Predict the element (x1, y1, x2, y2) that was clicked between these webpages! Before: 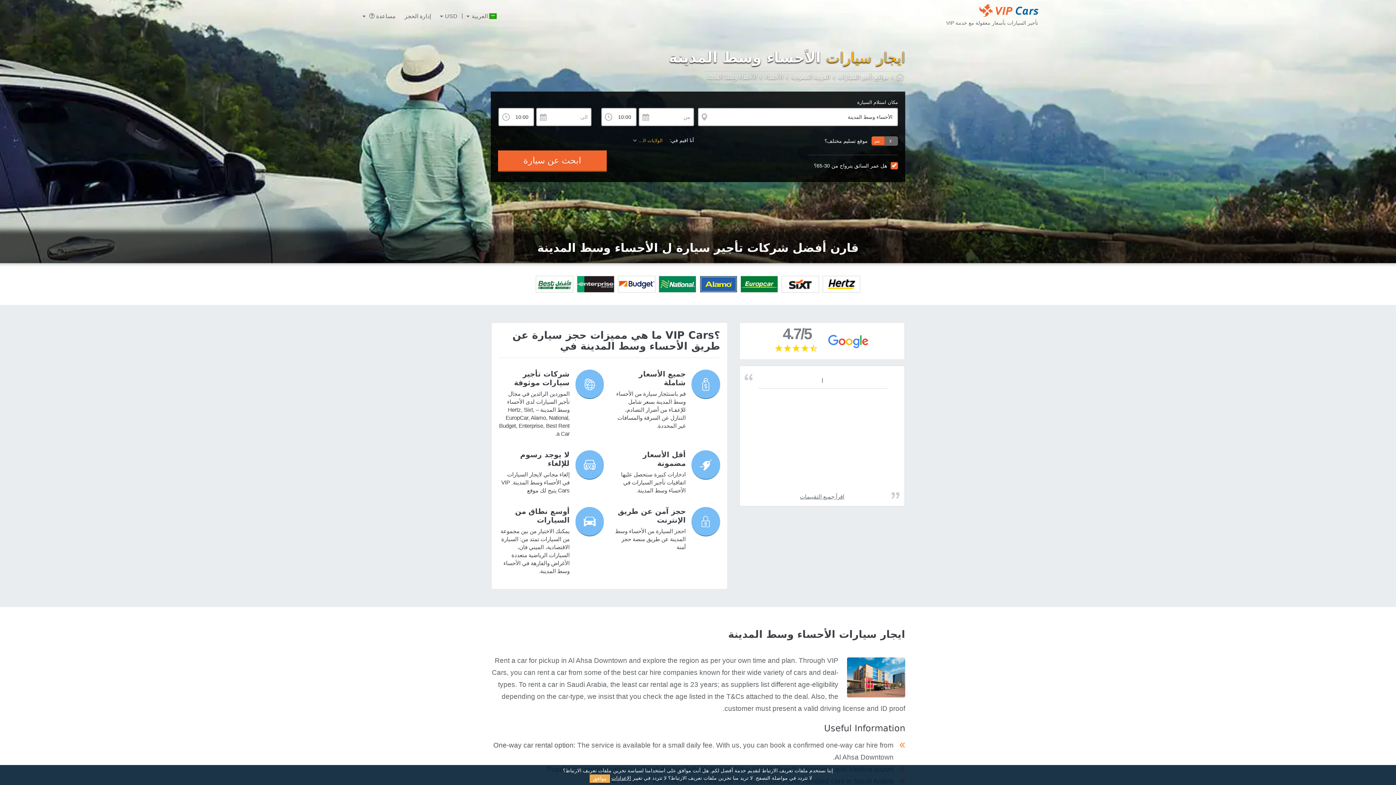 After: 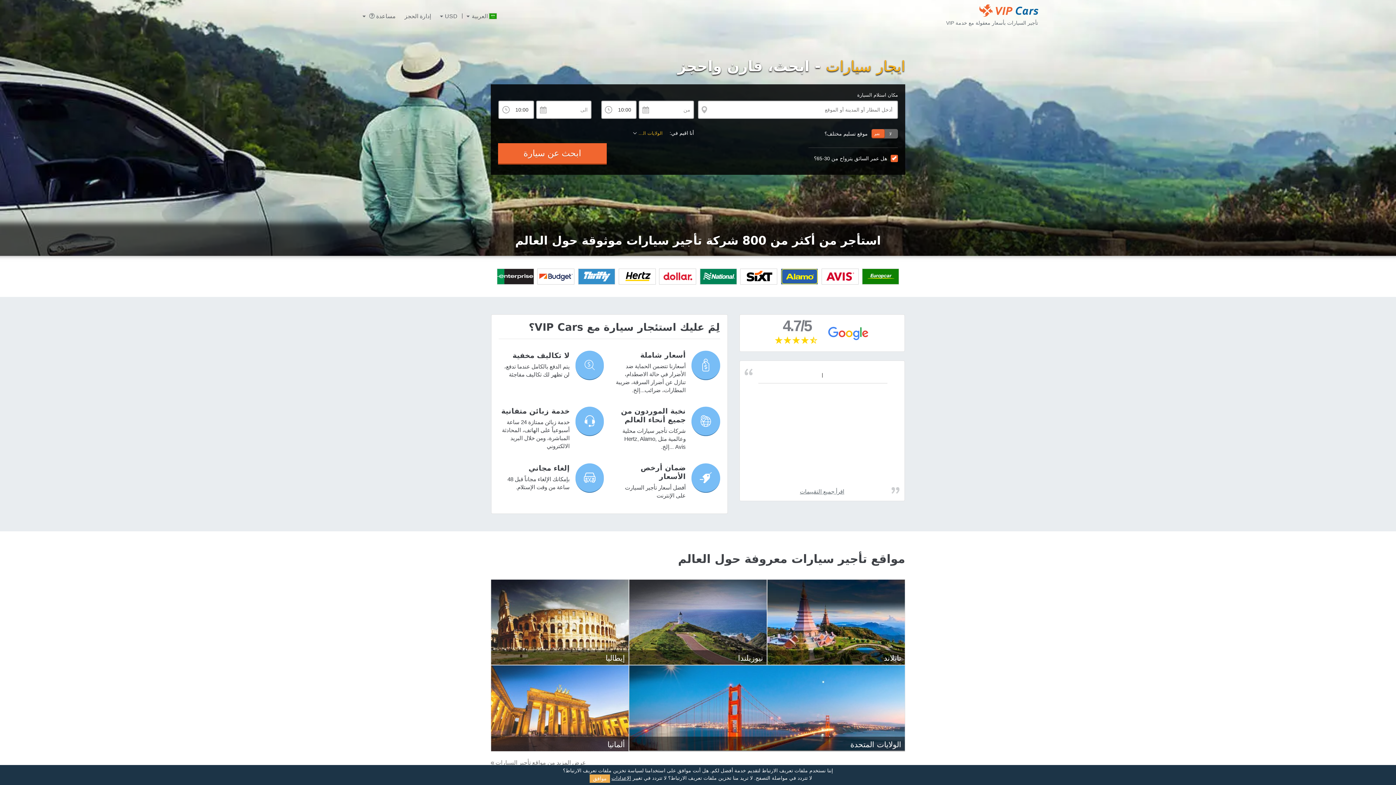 Action: bbox: (946, 2, 1038, 29) label: تأجير السيارات بأسعار معقولة مع خدمة VIP